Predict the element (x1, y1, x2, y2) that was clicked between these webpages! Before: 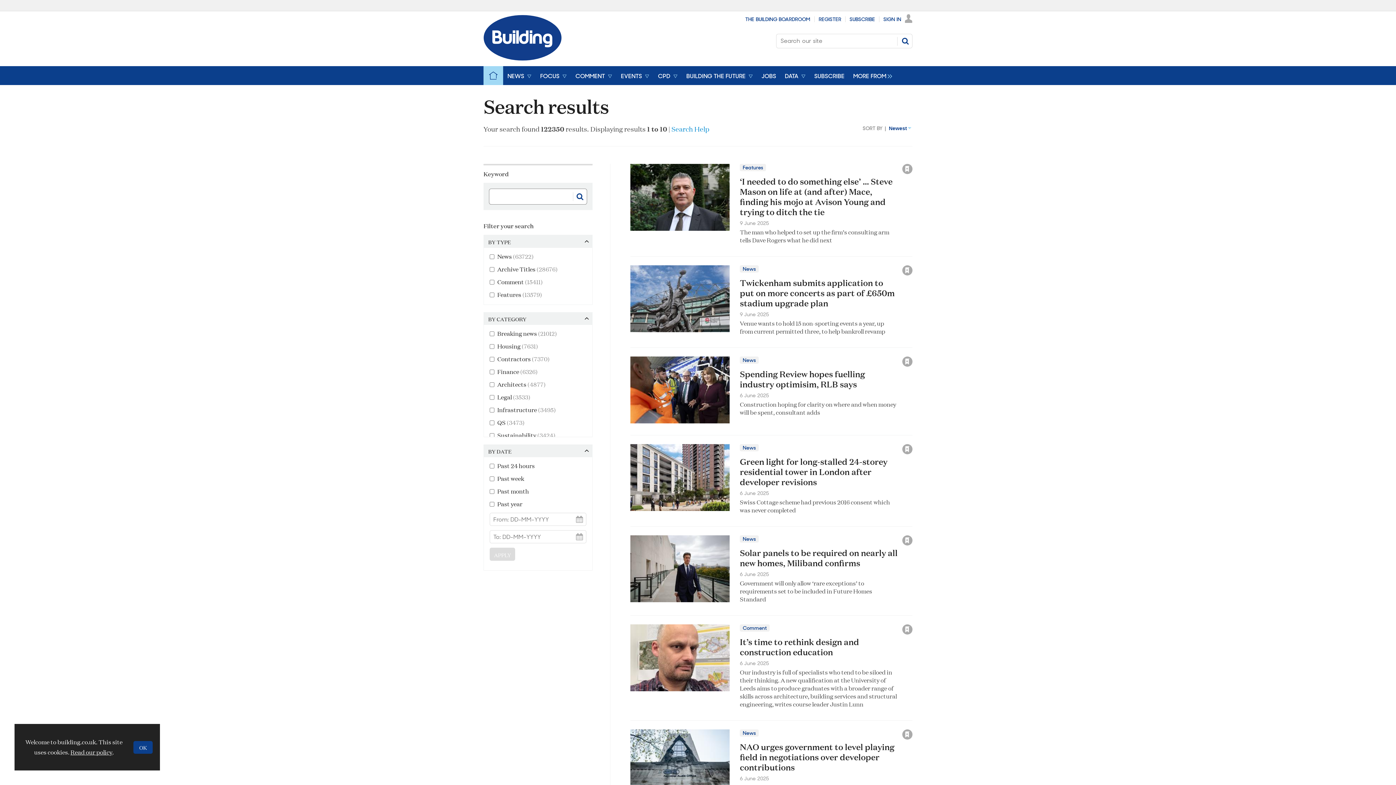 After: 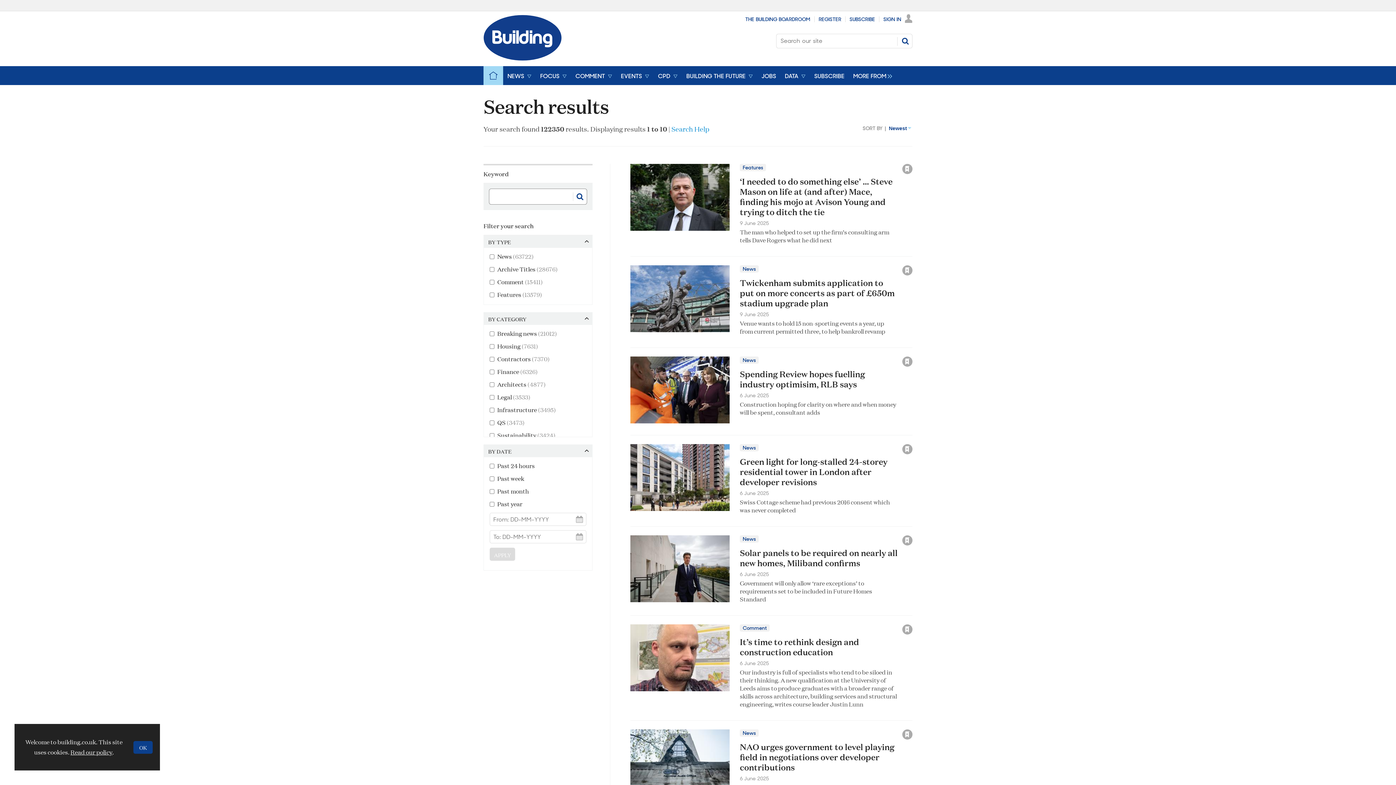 Action: label: close bbox: (911, 250, 915, 258)